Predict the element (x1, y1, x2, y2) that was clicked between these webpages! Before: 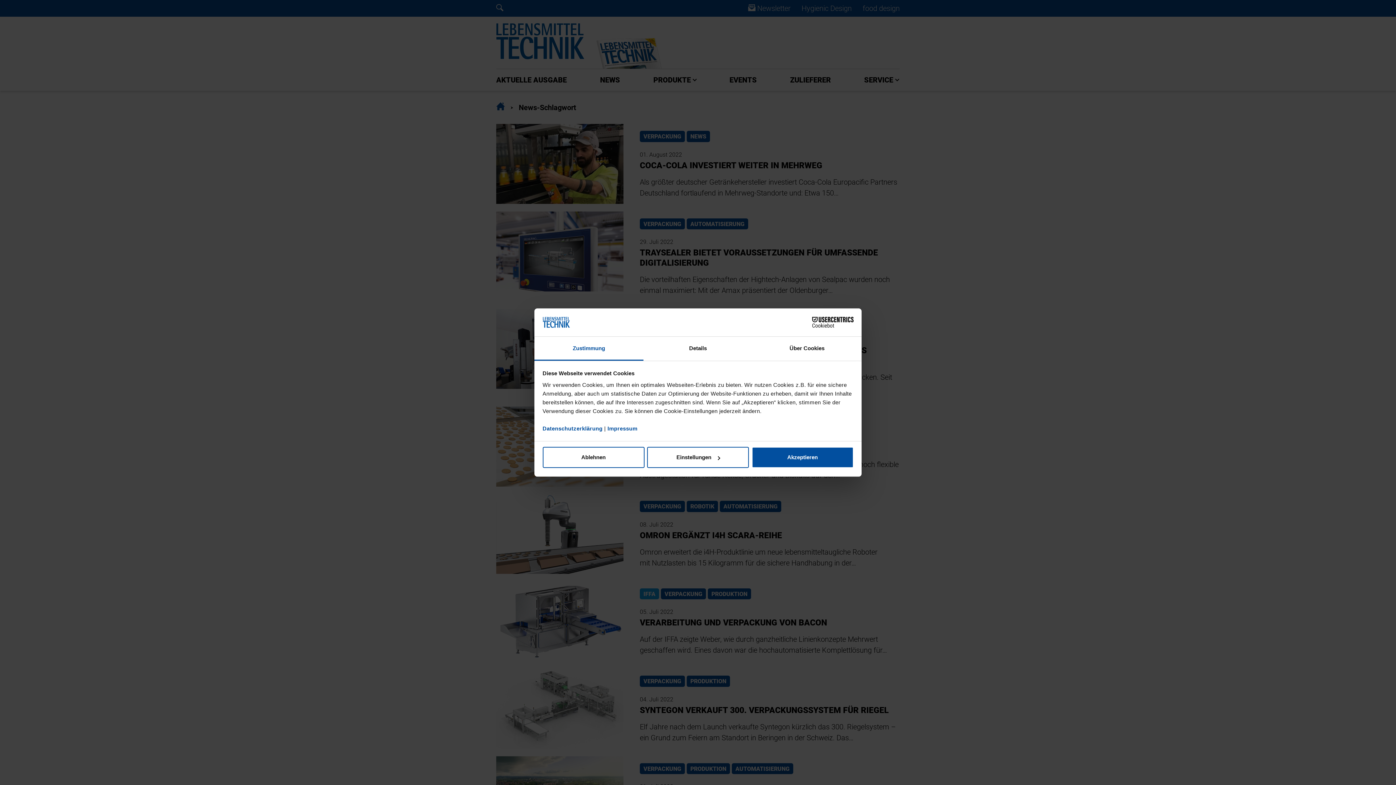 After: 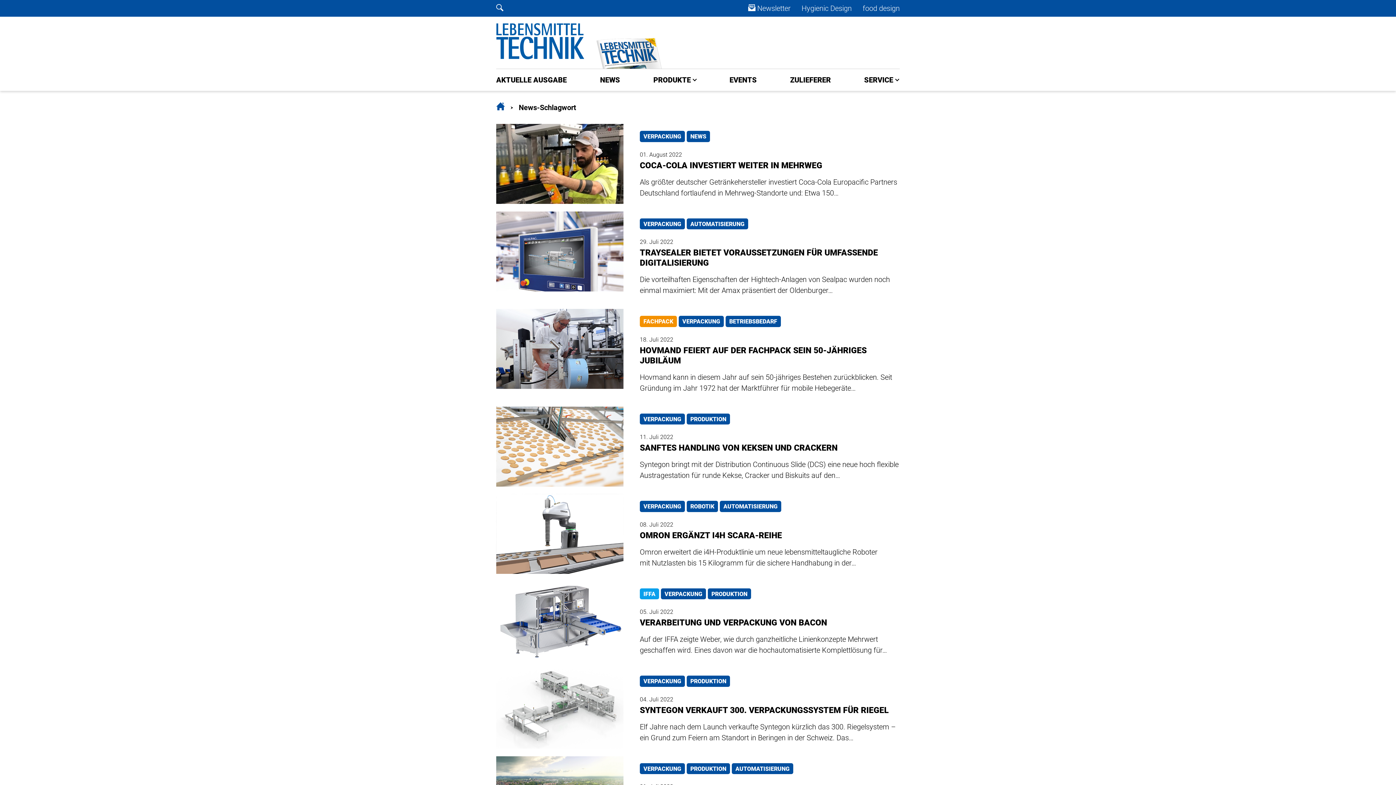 Action: label: Ablehnen bbox: (542, 447, 644, 468)